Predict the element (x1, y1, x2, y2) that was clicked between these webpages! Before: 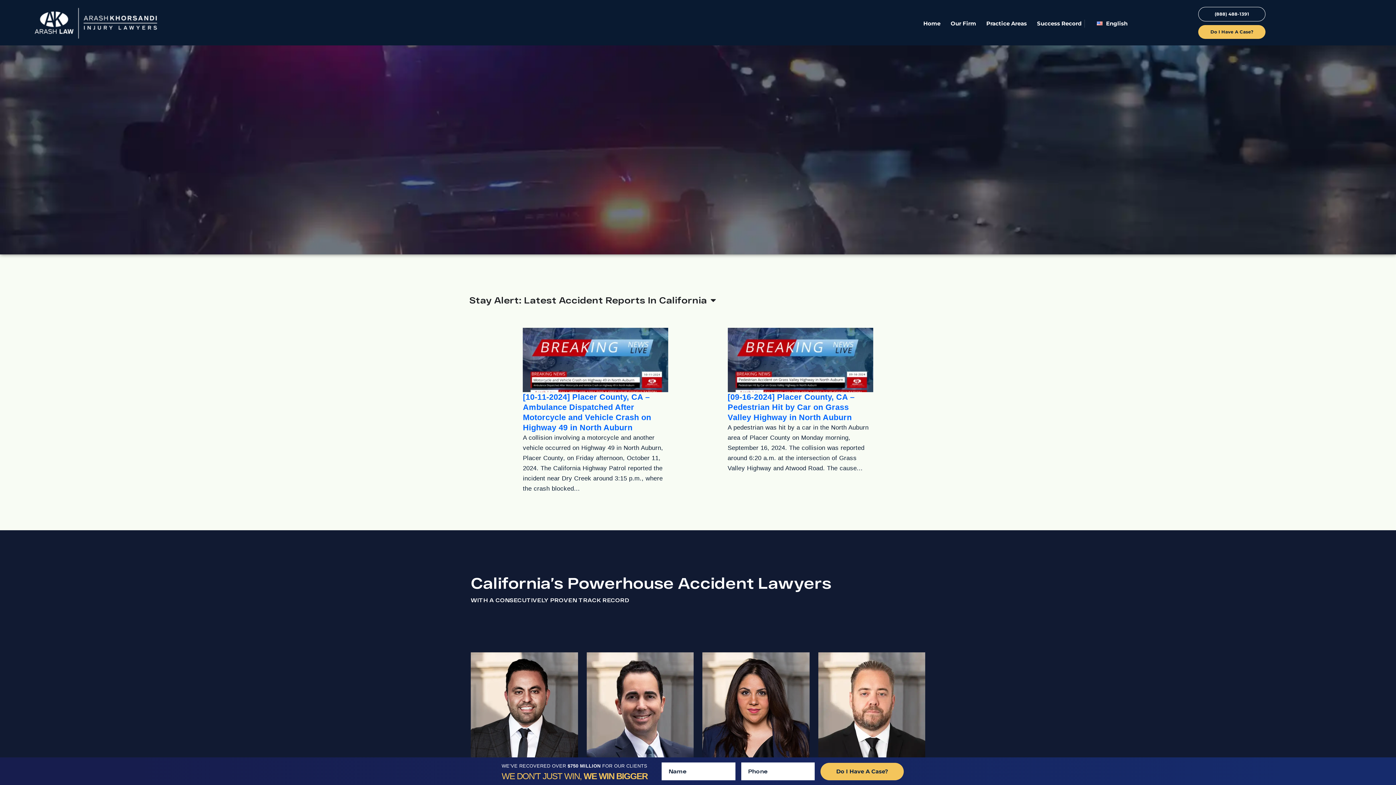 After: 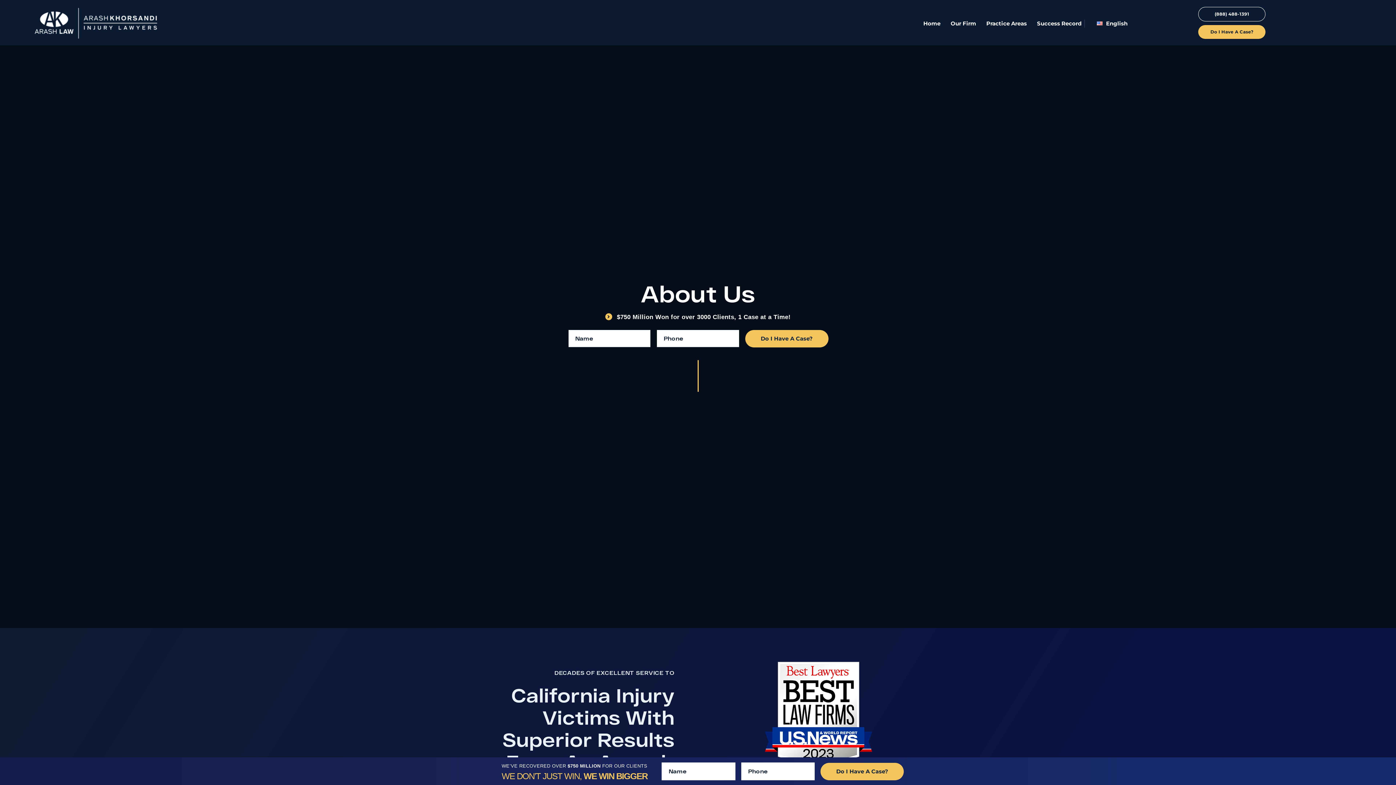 Action: label: Our Firm bbox: (950, 19, 976, 26)